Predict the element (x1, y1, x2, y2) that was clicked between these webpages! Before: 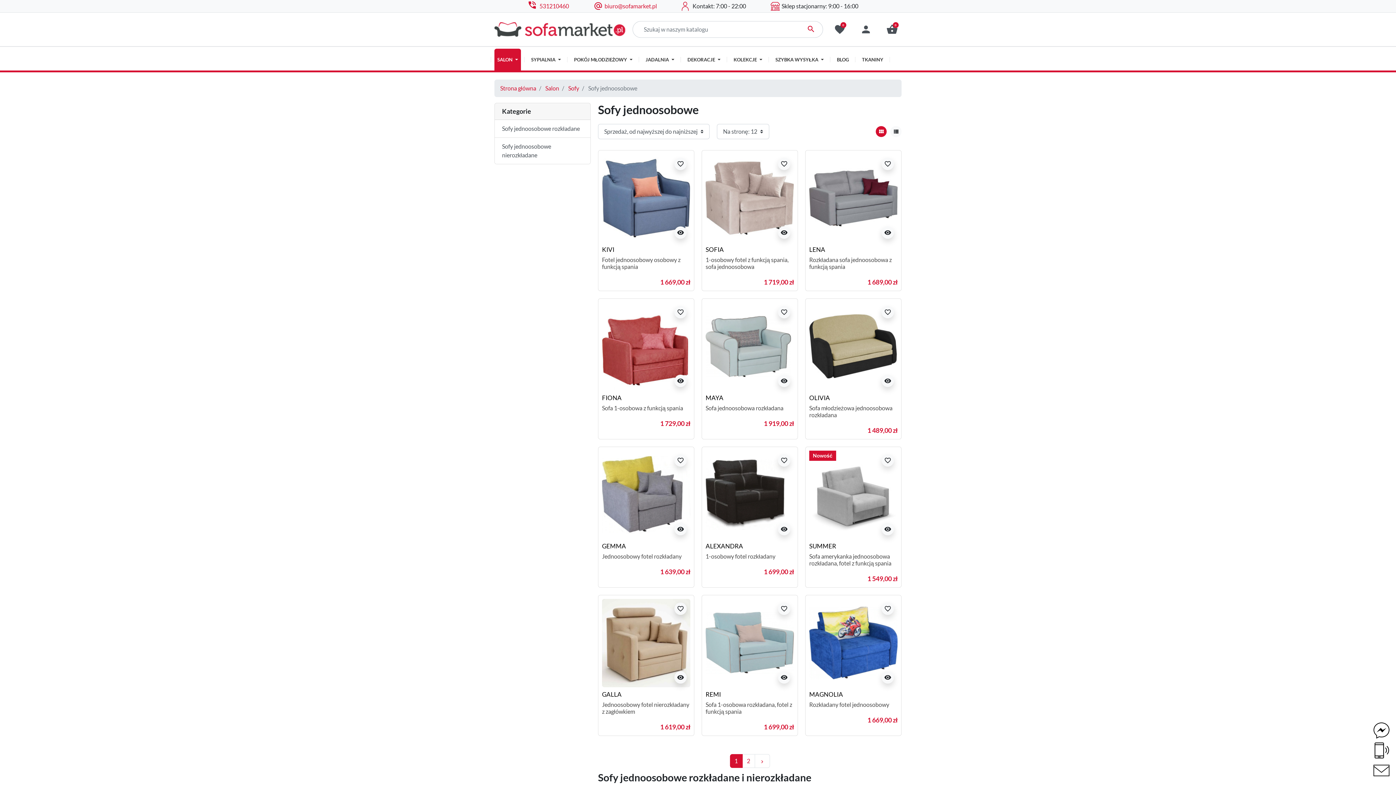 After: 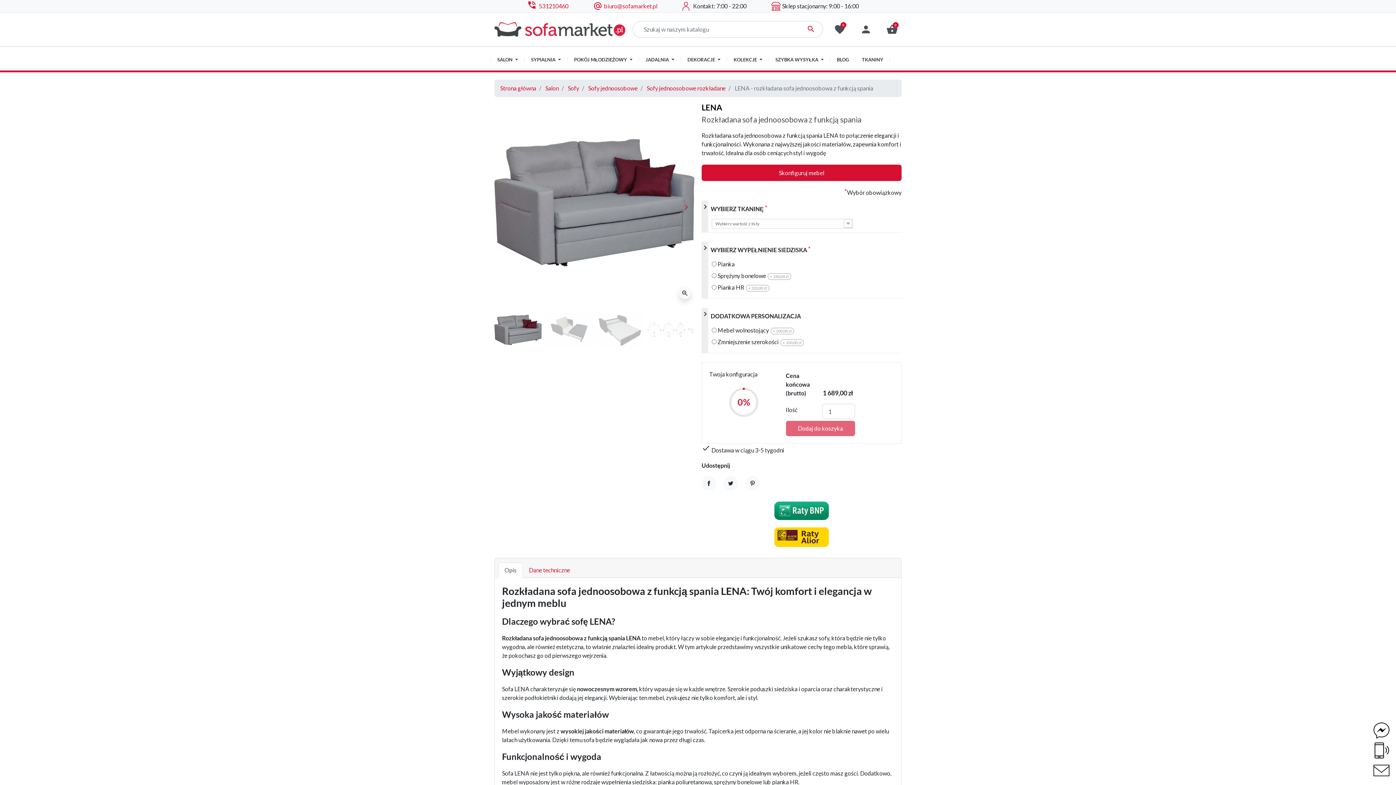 Action: label: LENA
Rozkładana sofa jednoosobowa z funkcją spania bbox: (809, 246, 897, 270)